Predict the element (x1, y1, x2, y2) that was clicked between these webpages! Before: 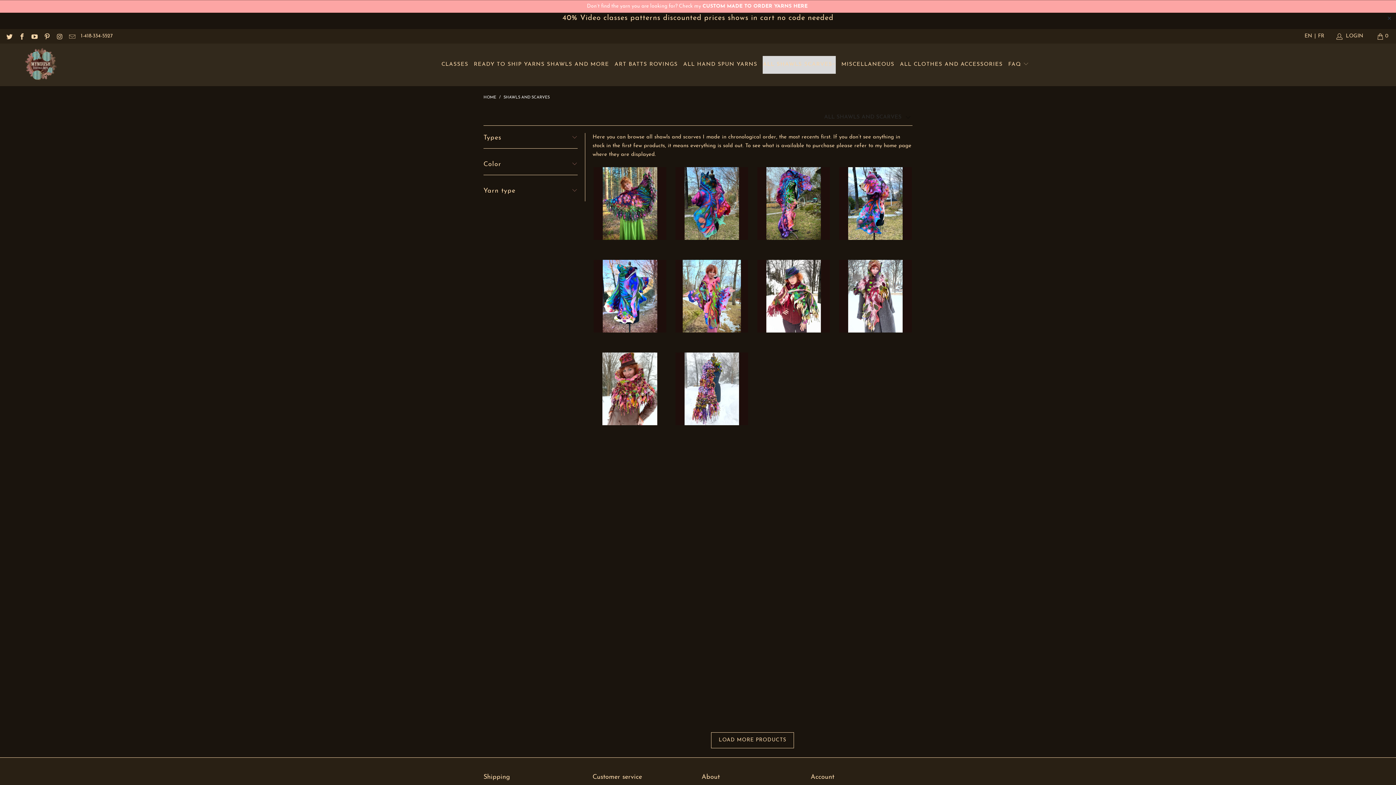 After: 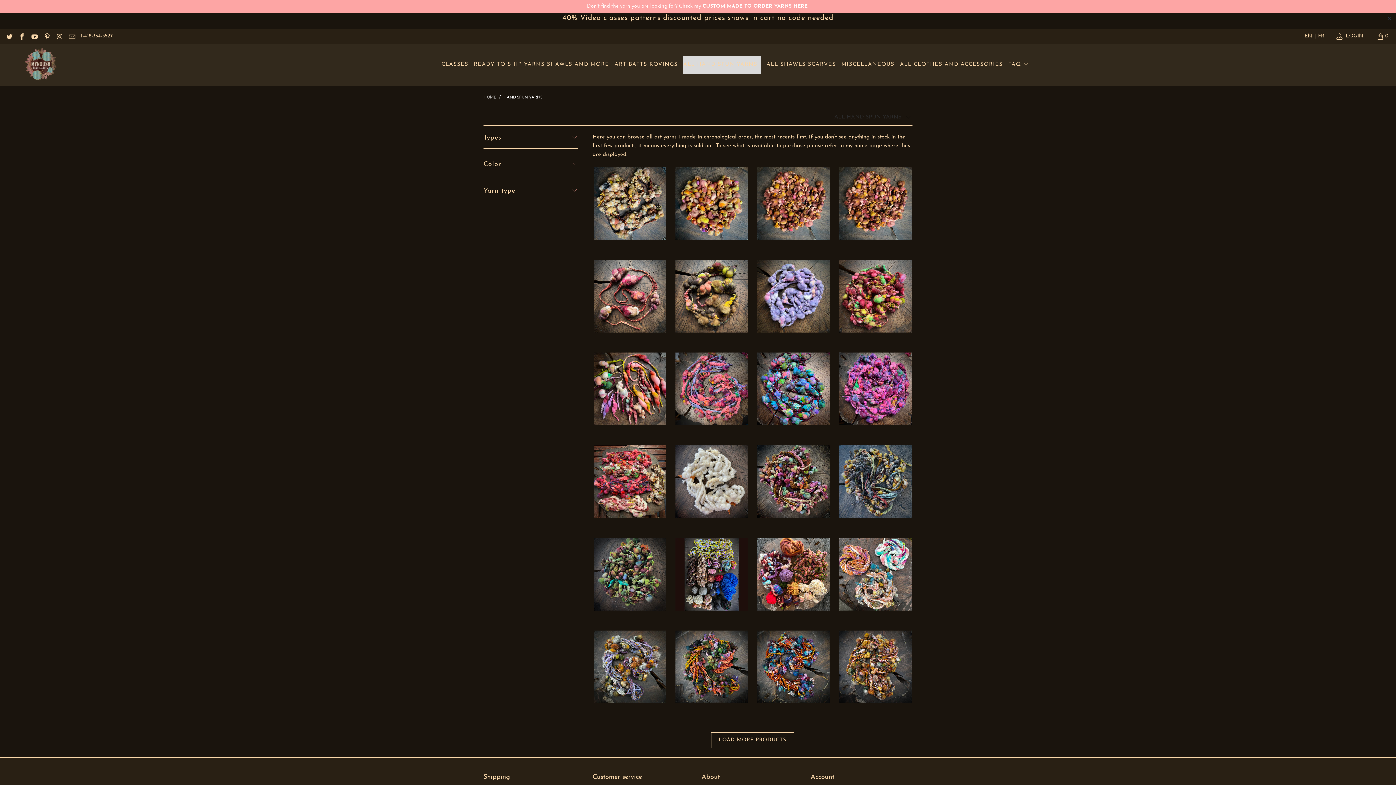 Action: bbox: (683, 55, 757, 73) label: ALL HAND SPUN YARNS